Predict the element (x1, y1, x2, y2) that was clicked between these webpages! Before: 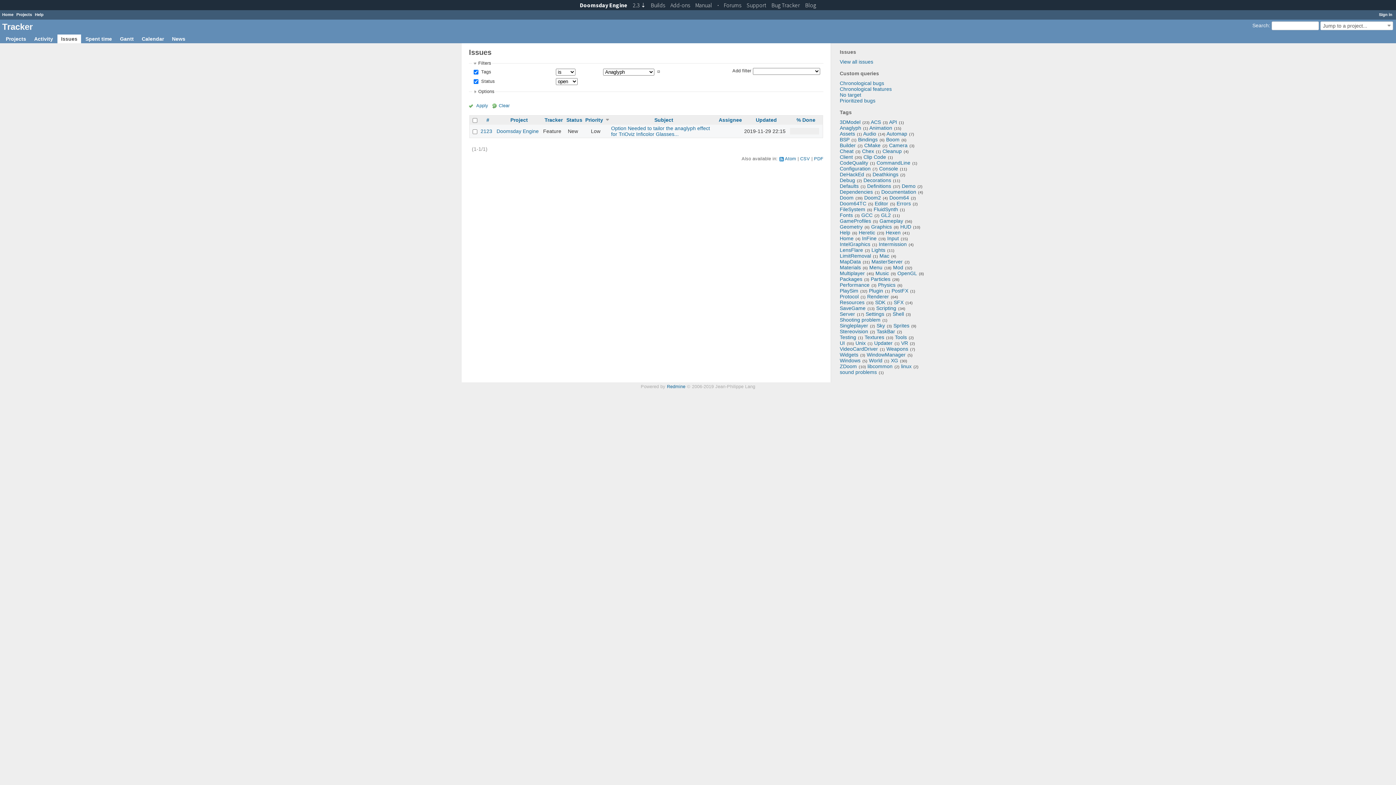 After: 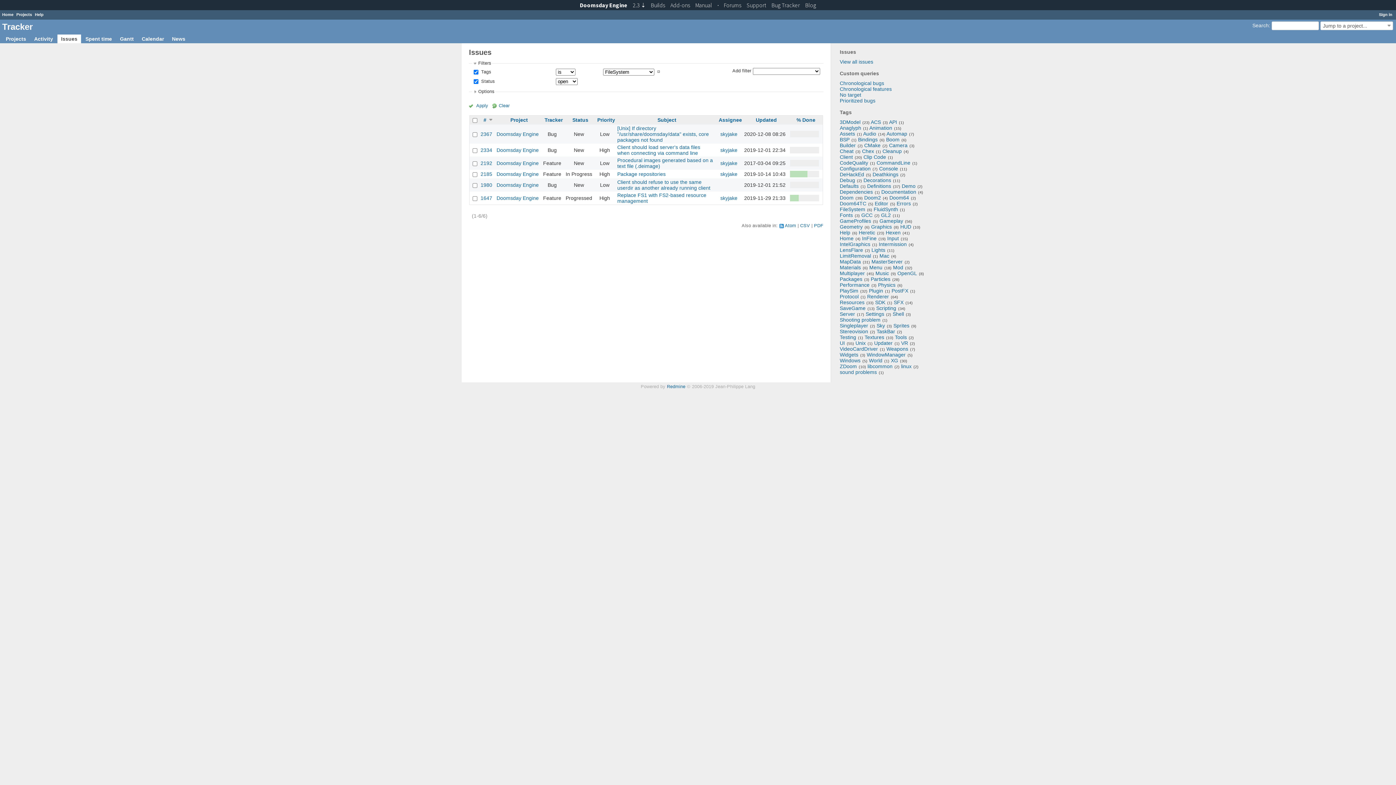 Action: label: FileSystem bbox: (840, 206, 865, 212)